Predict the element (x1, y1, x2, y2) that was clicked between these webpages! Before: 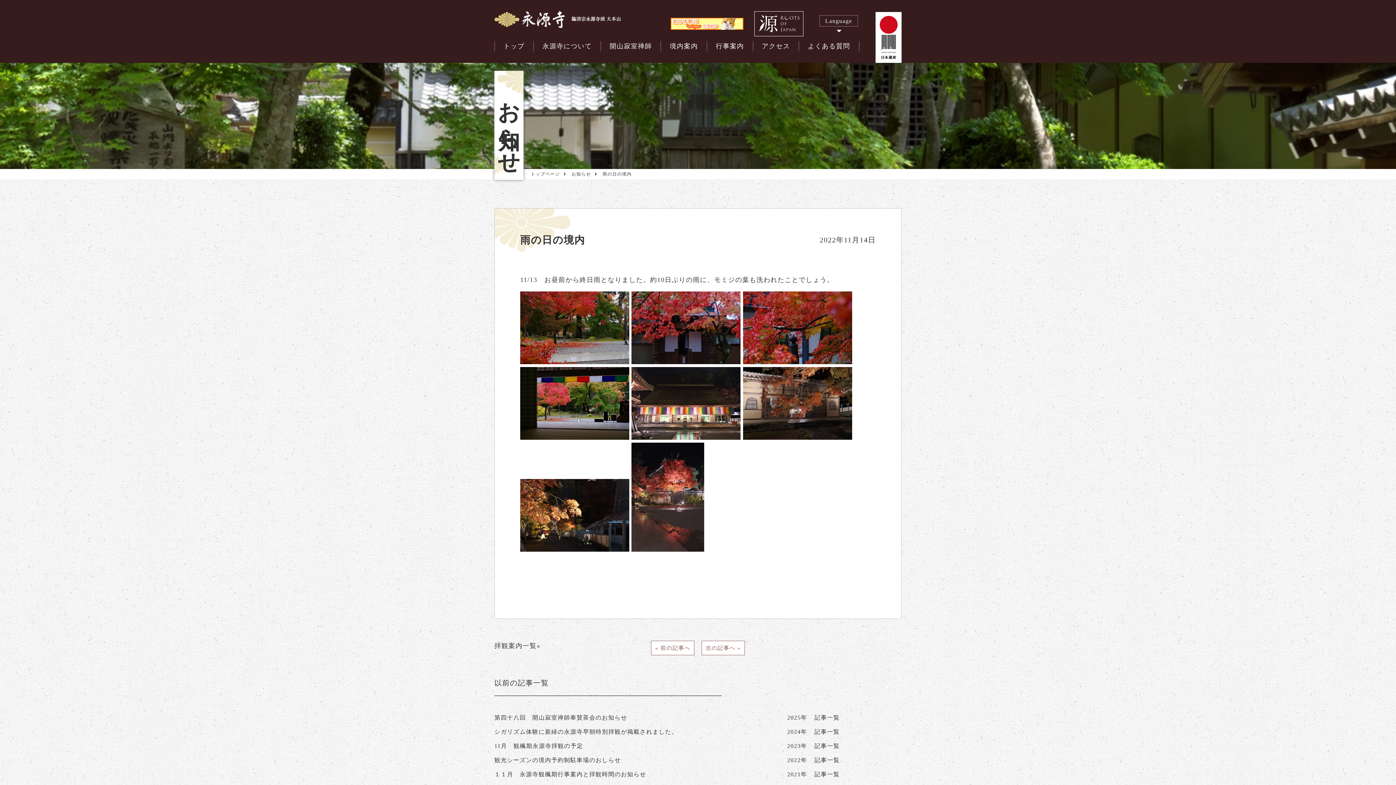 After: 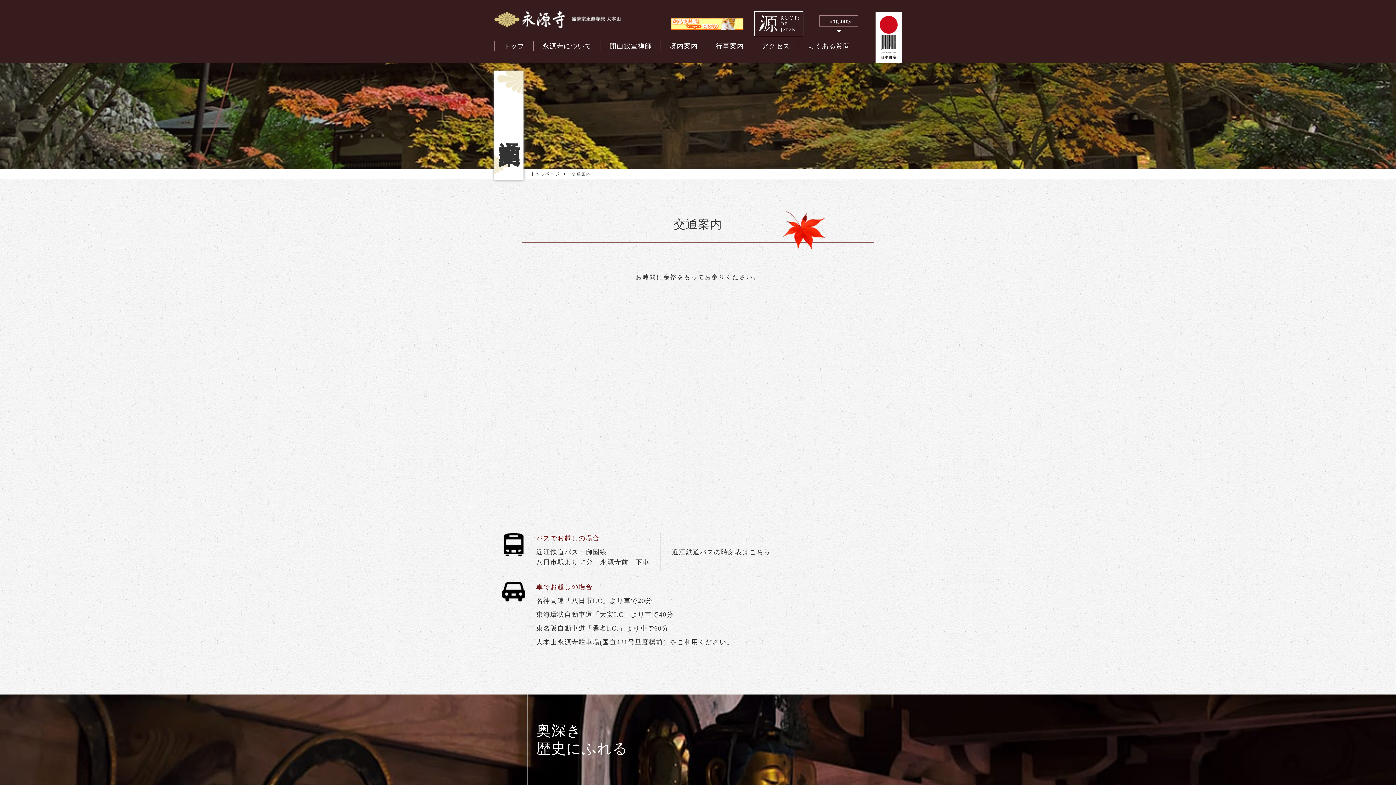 Action: label: アクセス bbox: (752, 41, 799, 51)